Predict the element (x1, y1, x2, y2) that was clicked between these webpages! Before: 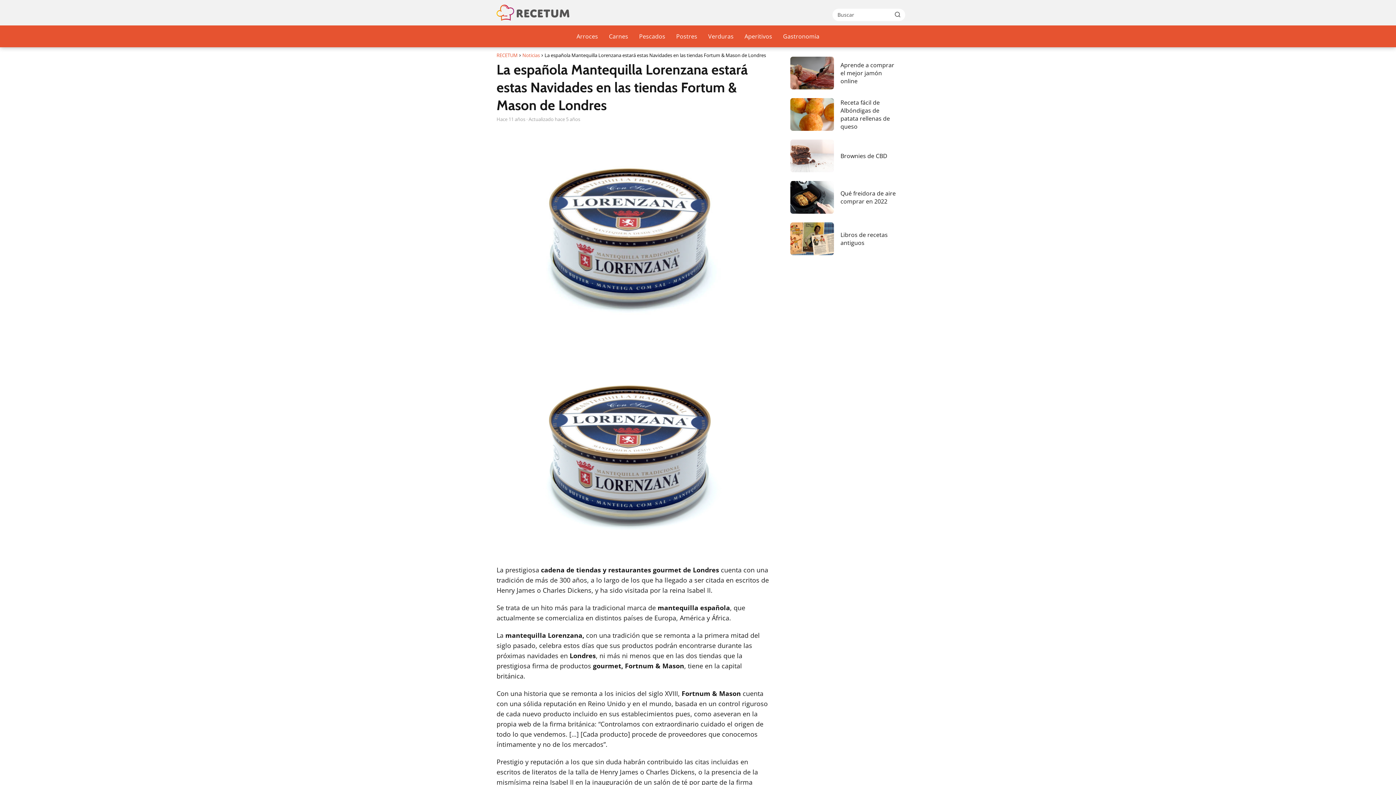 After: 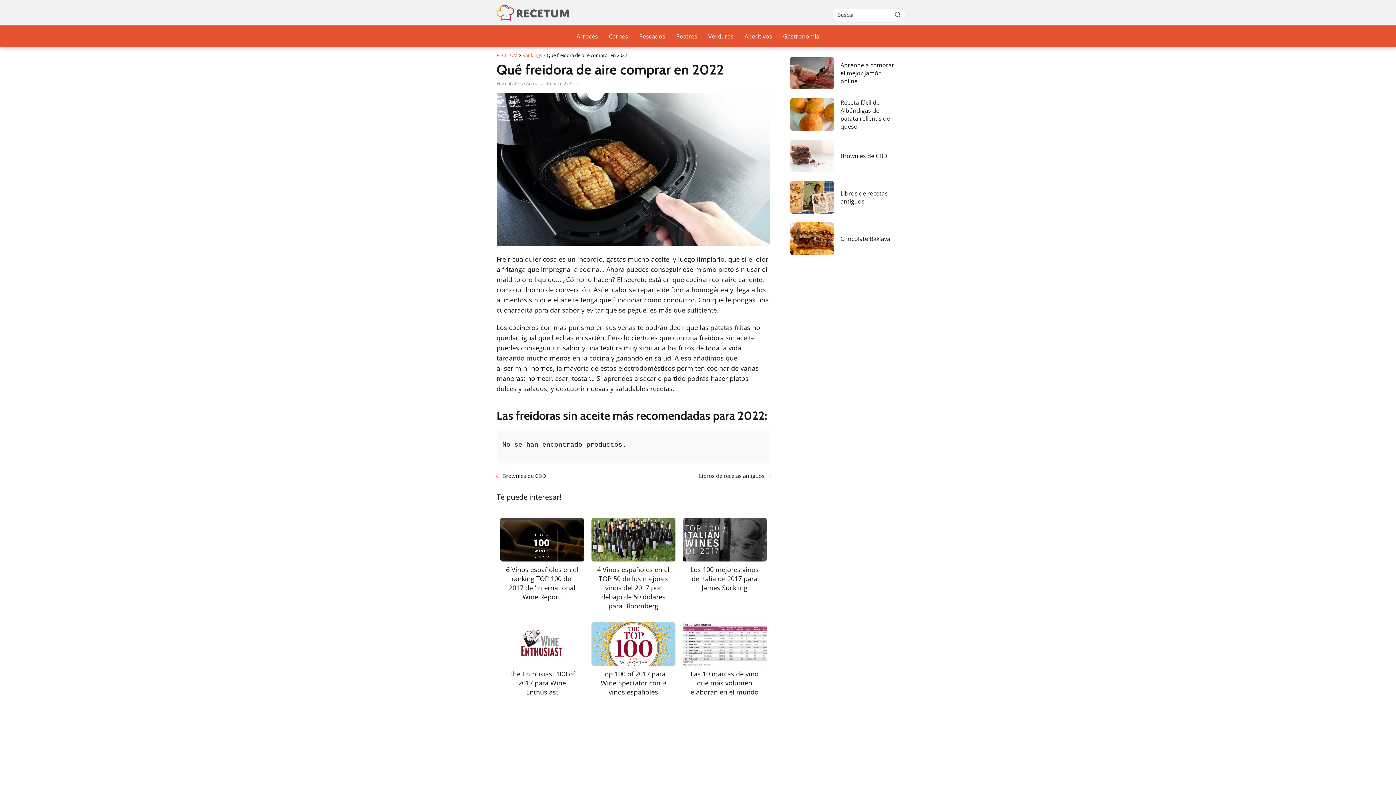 Action: label: Qué freidora de aire comprar en 2022 bbox: (790, 181, 899, 213)